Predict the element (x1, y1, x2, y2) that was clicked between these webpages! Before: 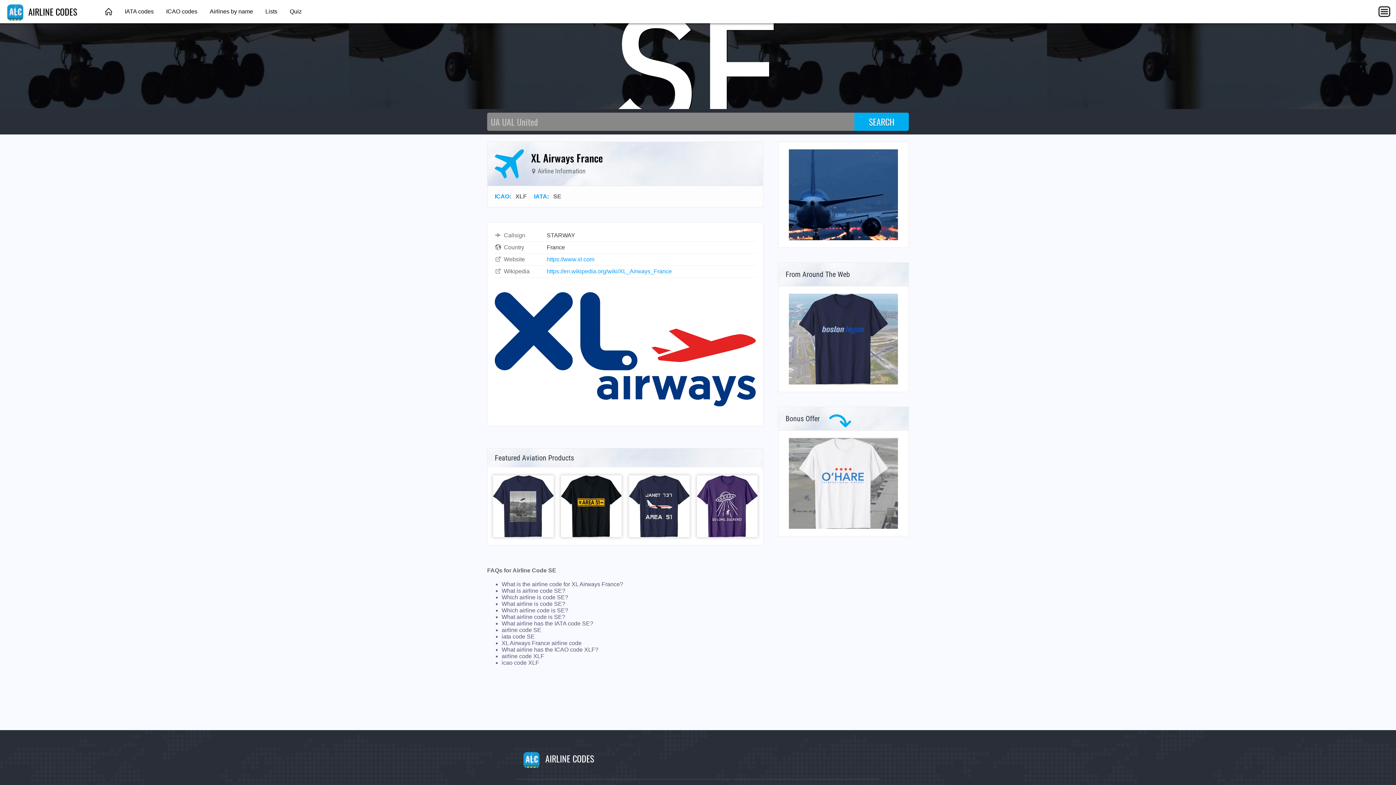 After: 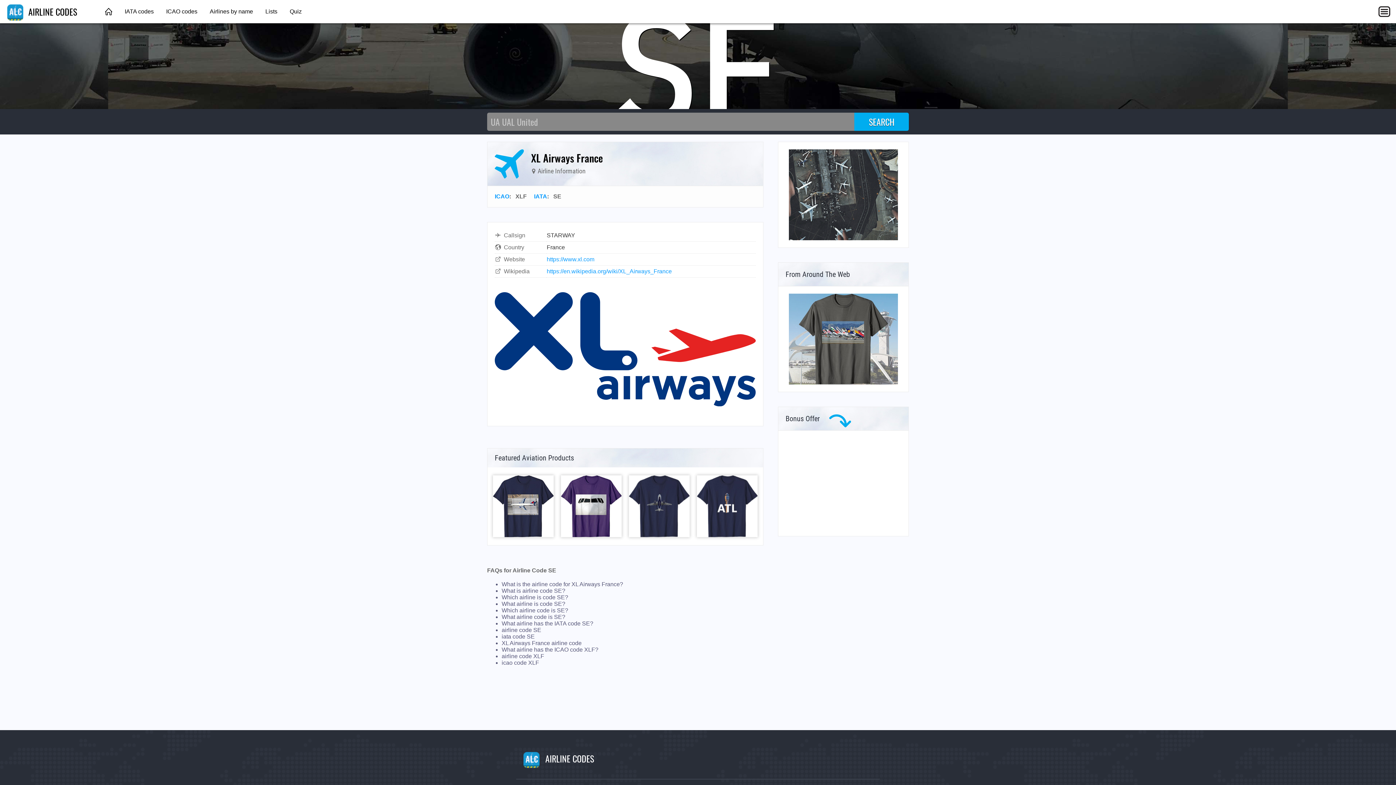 Action: bbox: (501, 627, 541, 633) label: airline code SE